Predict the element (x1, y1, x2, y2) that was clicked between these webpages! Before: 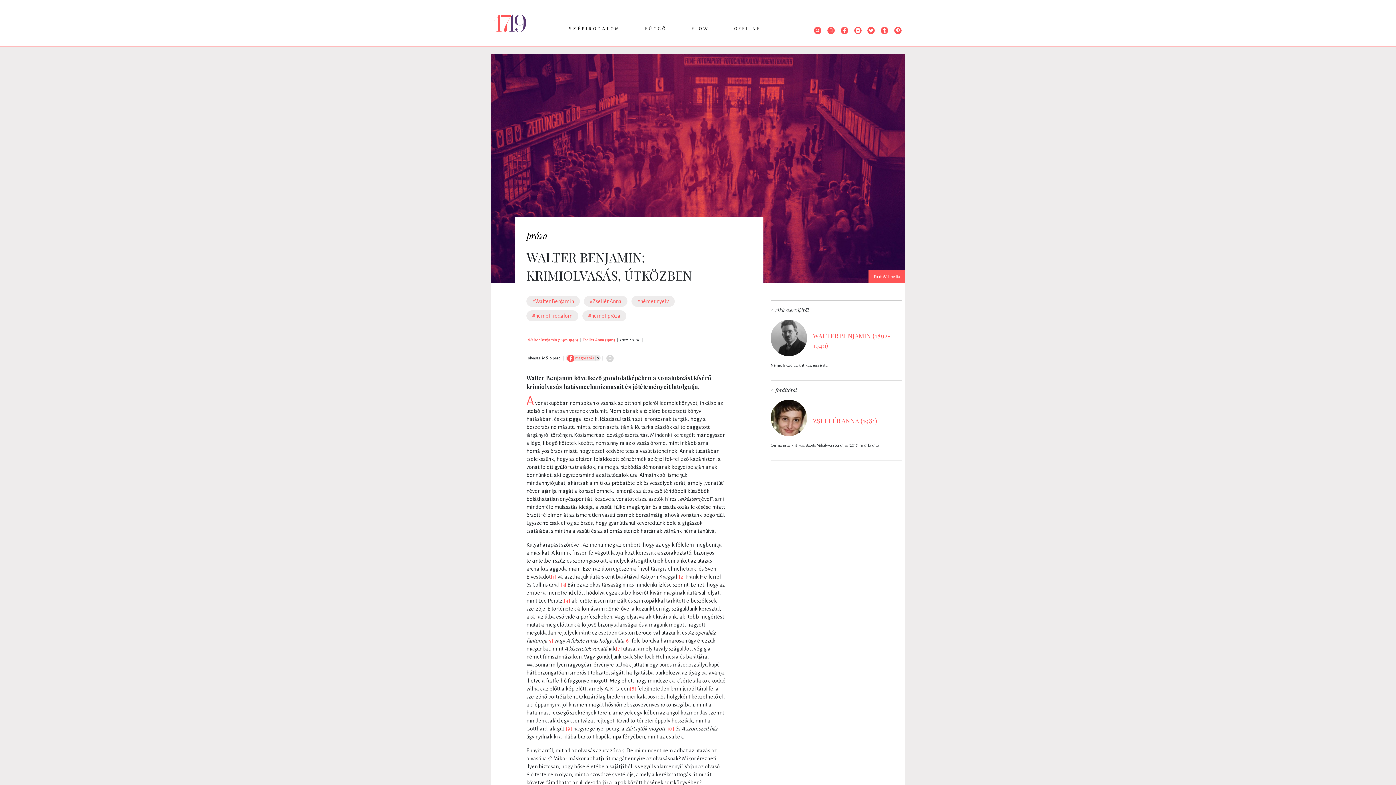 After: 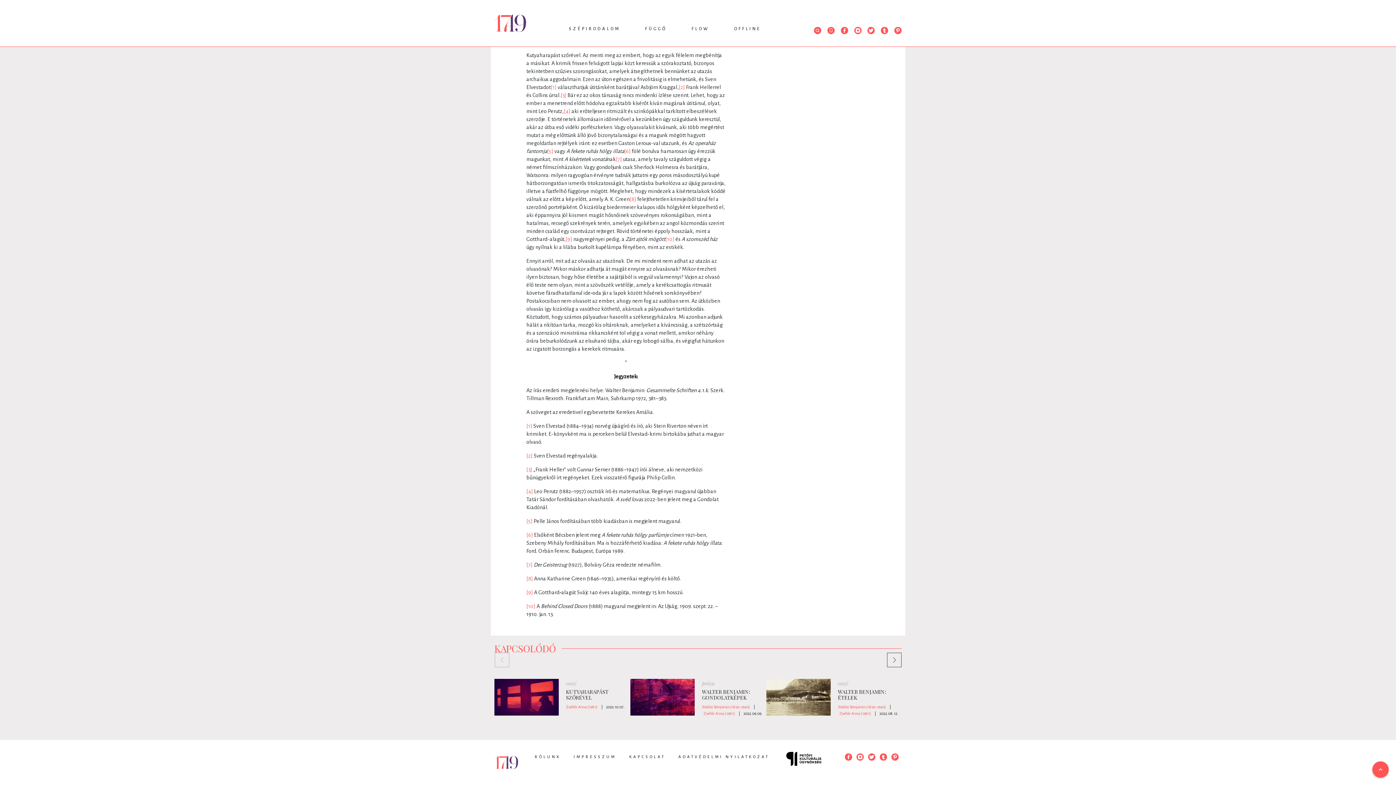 Action: bbox: (550, 574, 556, 580) label: [1]